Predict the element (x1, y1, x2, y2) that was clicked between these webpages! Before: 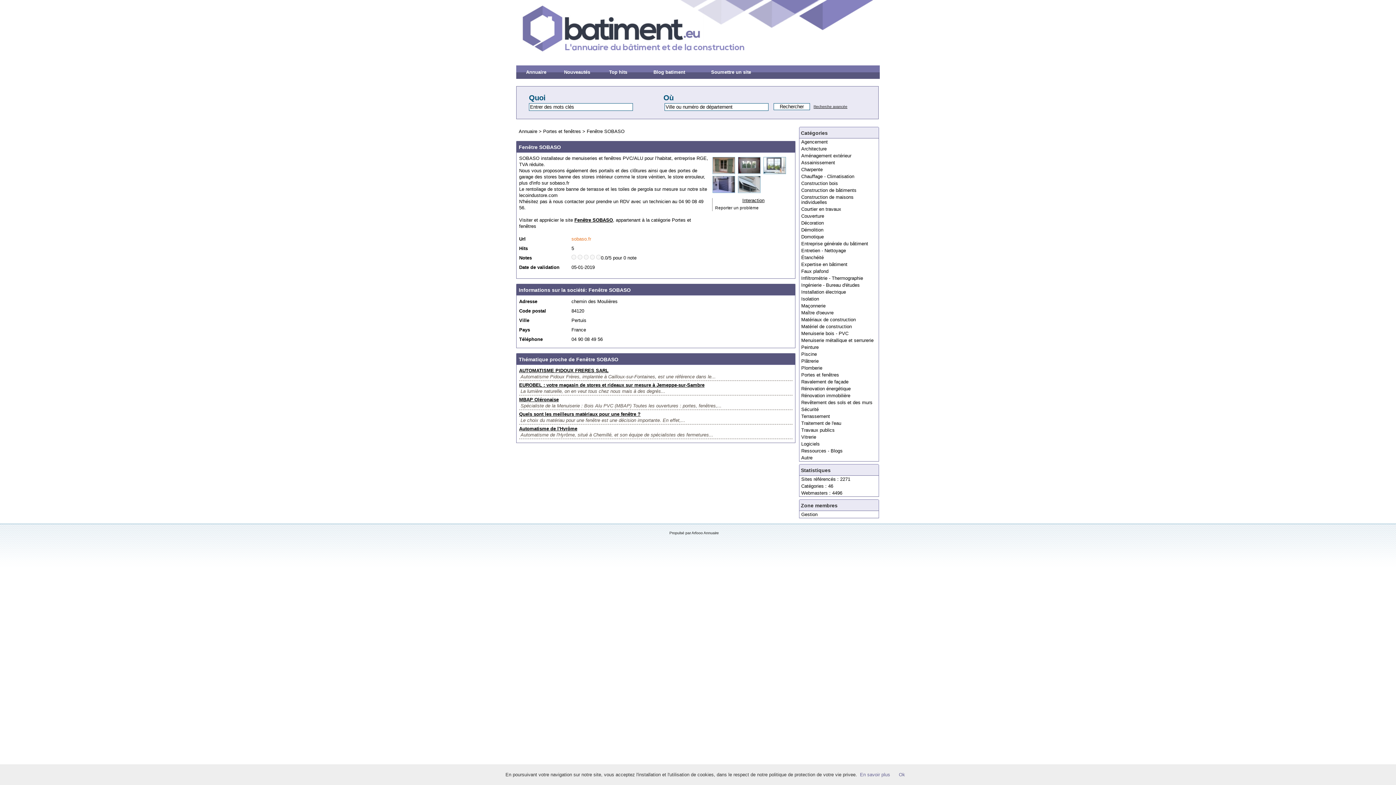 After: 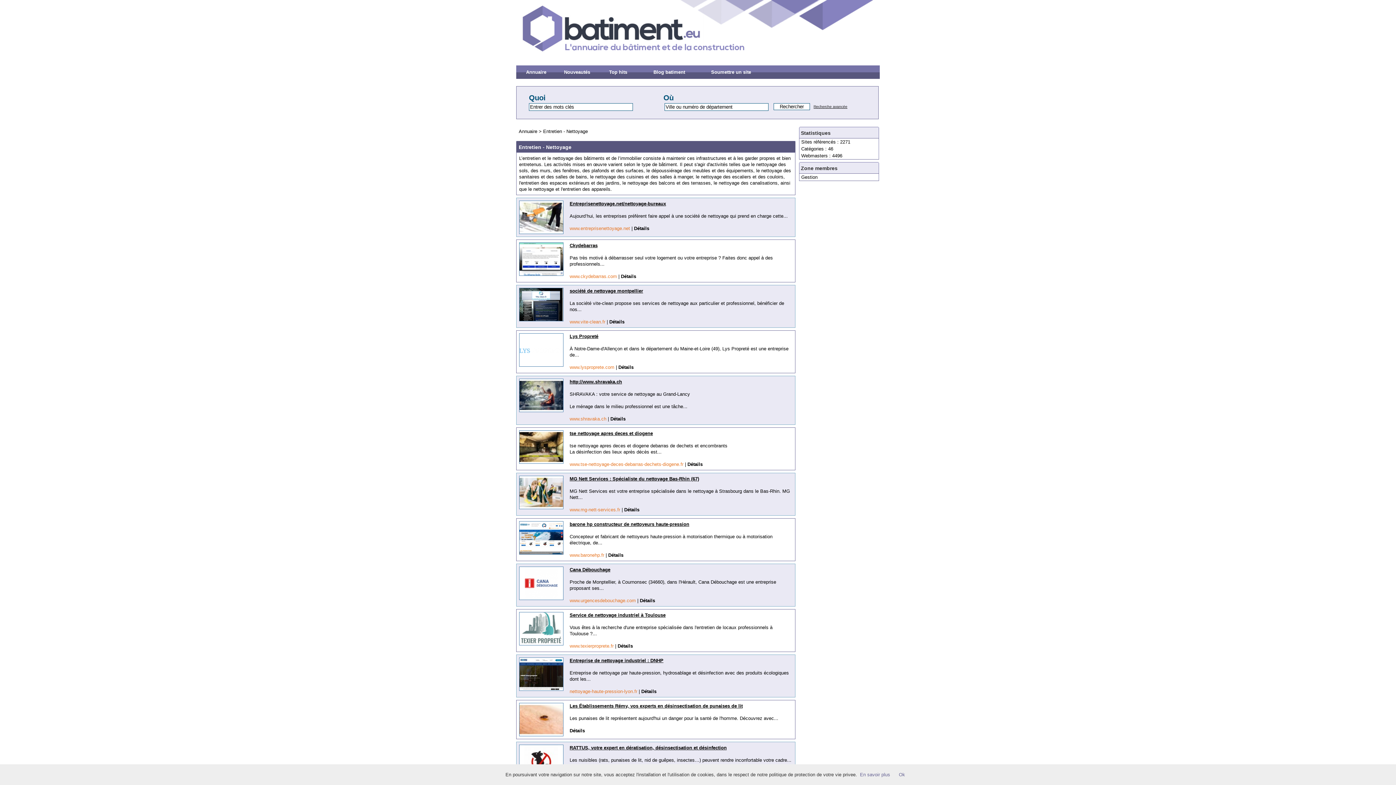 Action: label: Entretien - Nettoyage bbox: (799, 247, 879, 254)